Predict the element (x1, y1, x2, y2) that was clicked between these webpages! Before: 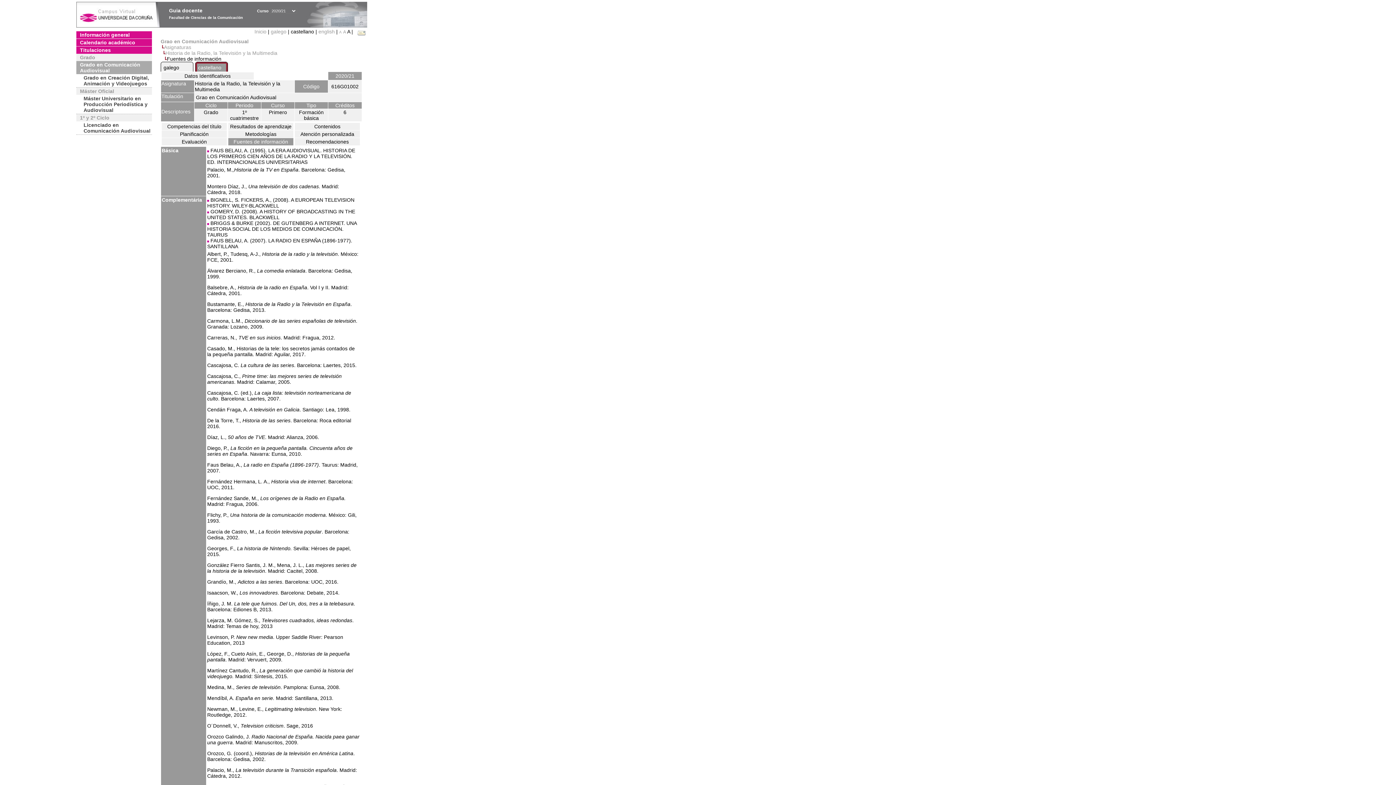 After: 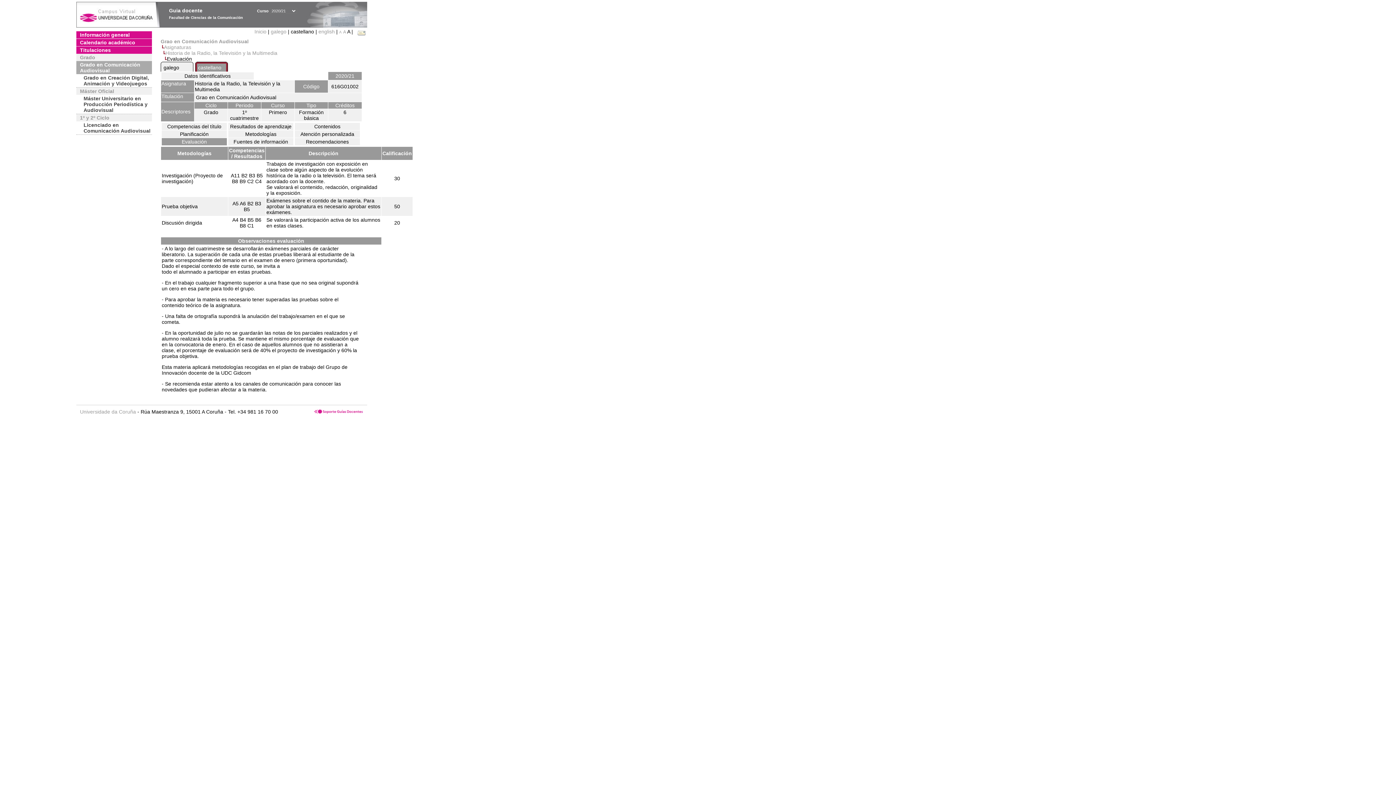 Action: label: Evaluación bbox: (161, 138, 226, 145)